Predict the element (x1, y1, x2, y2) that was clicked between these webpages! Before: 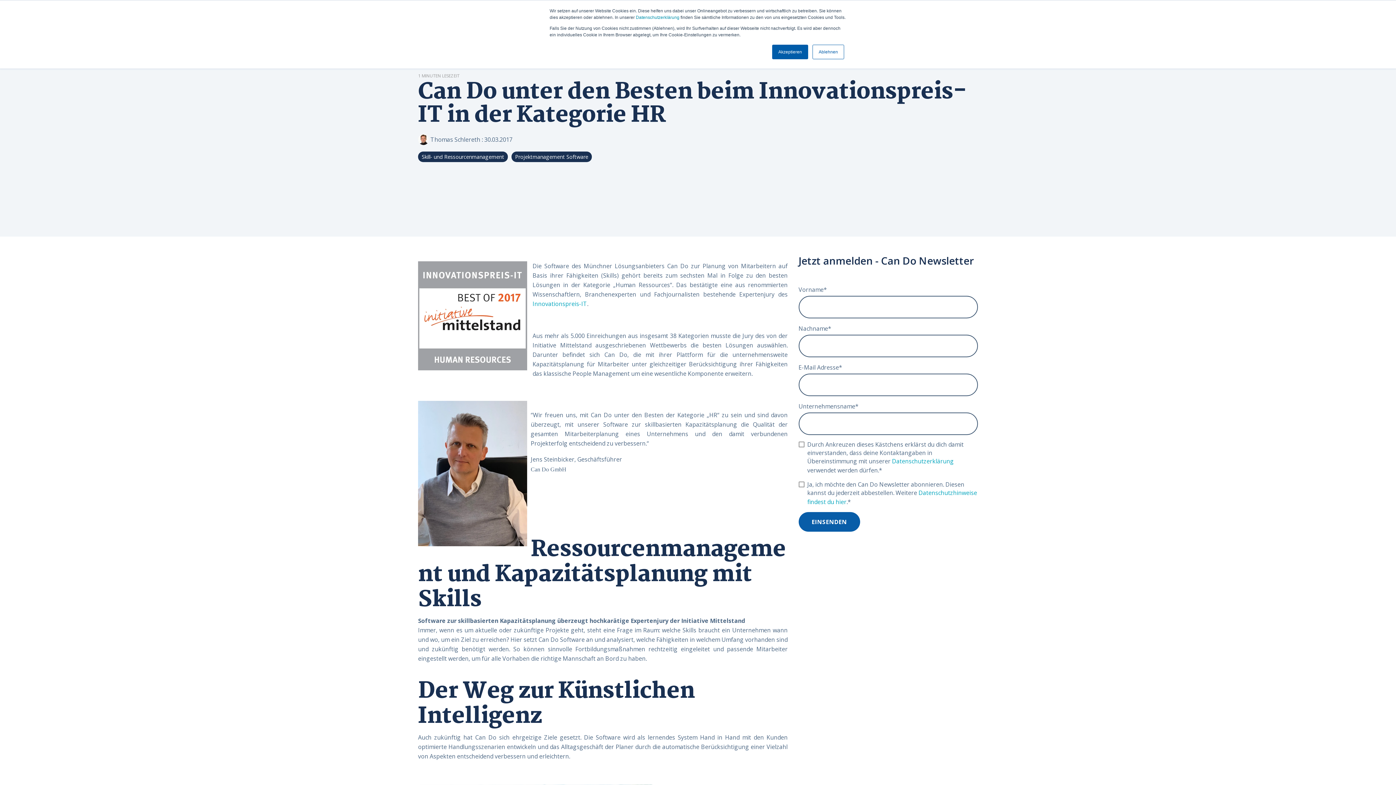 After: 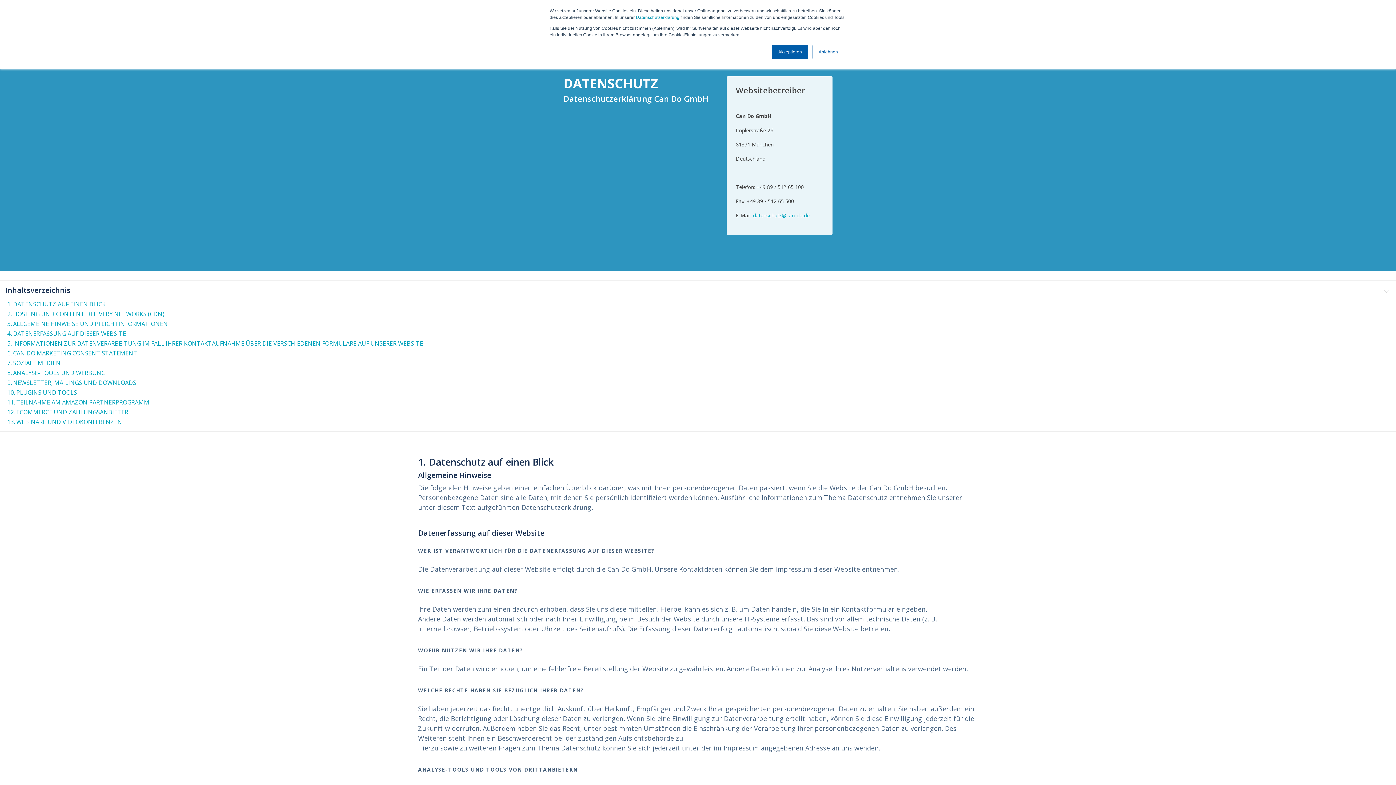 Action: label: Datenschutzerklärung bbox: (892, 457, 954, 465)